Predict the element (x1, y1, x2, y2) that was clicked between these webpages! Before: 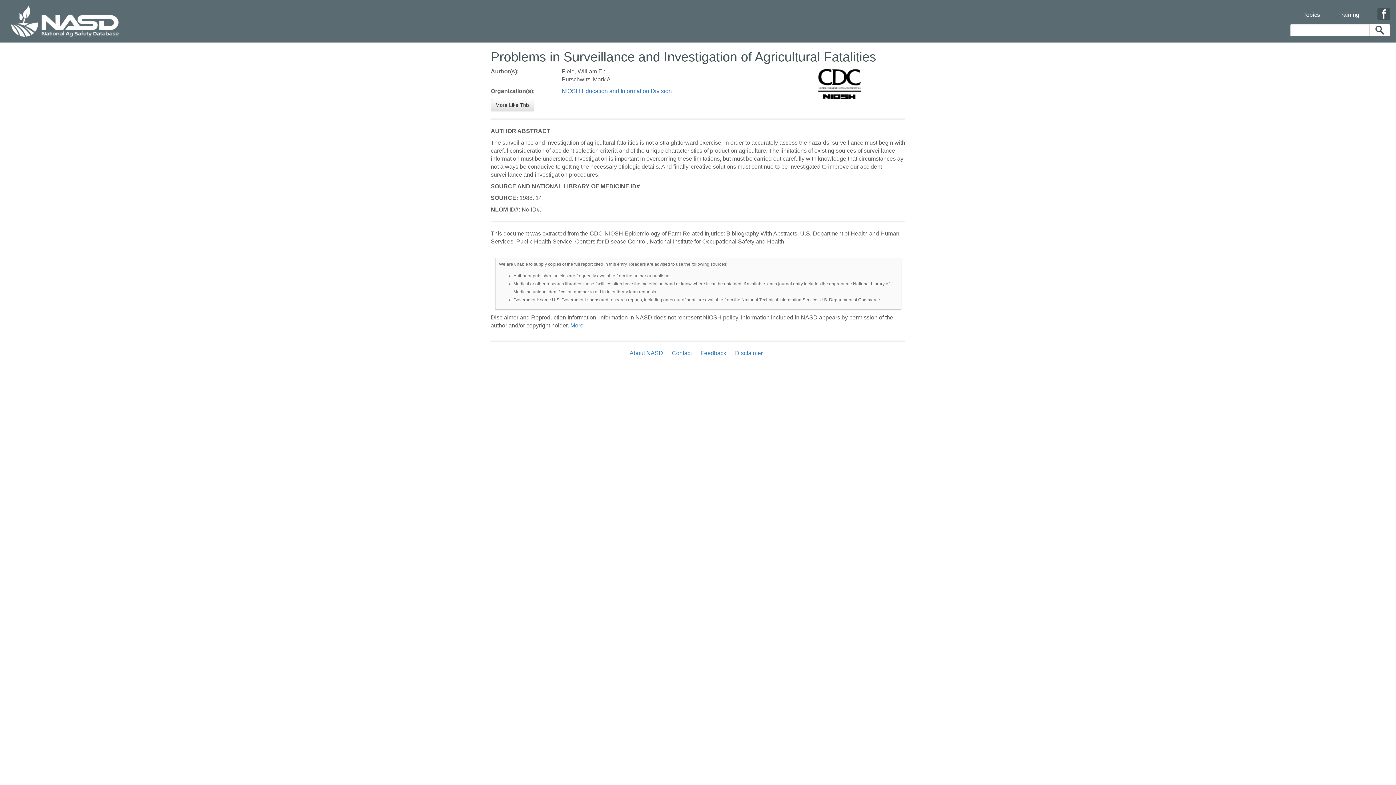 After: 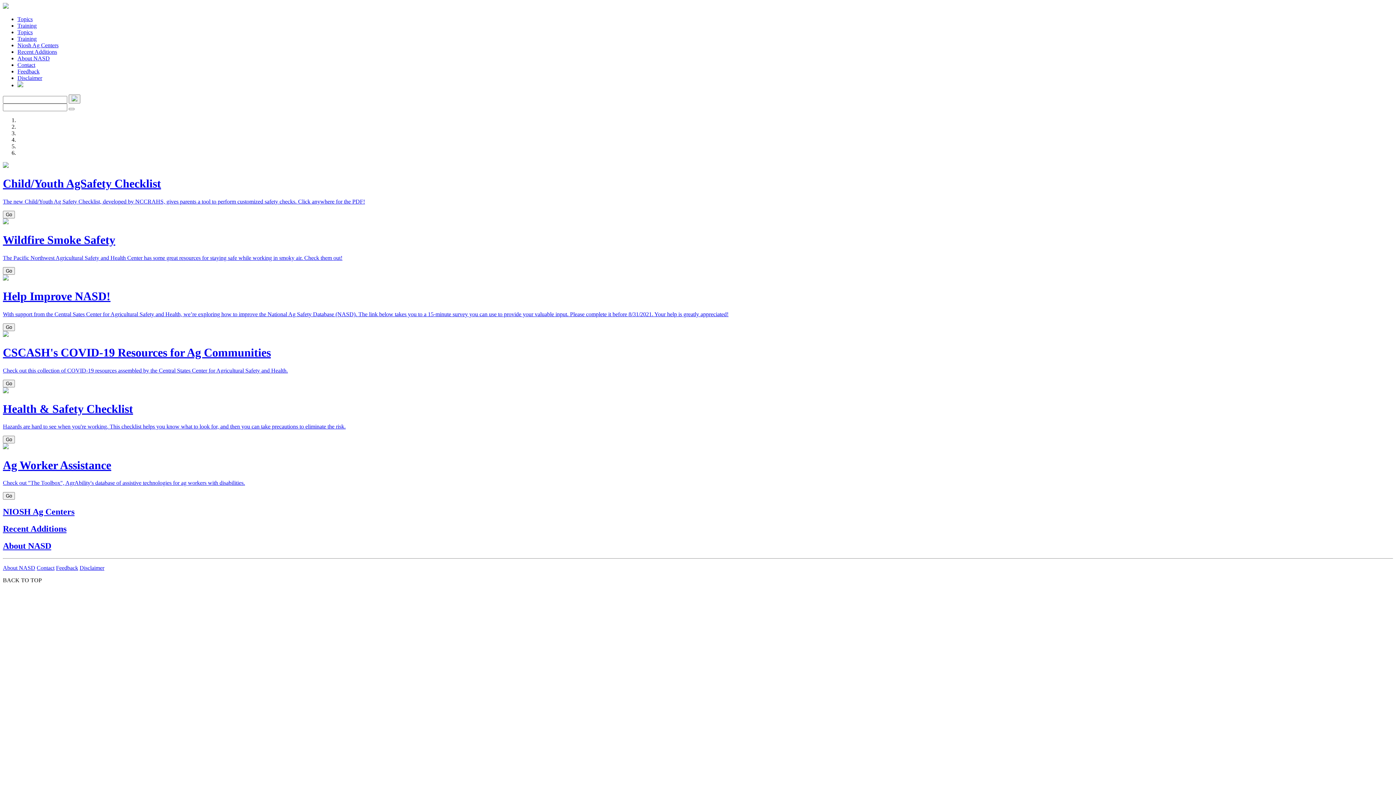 Action: bbox: (5, 0, 124, 42)